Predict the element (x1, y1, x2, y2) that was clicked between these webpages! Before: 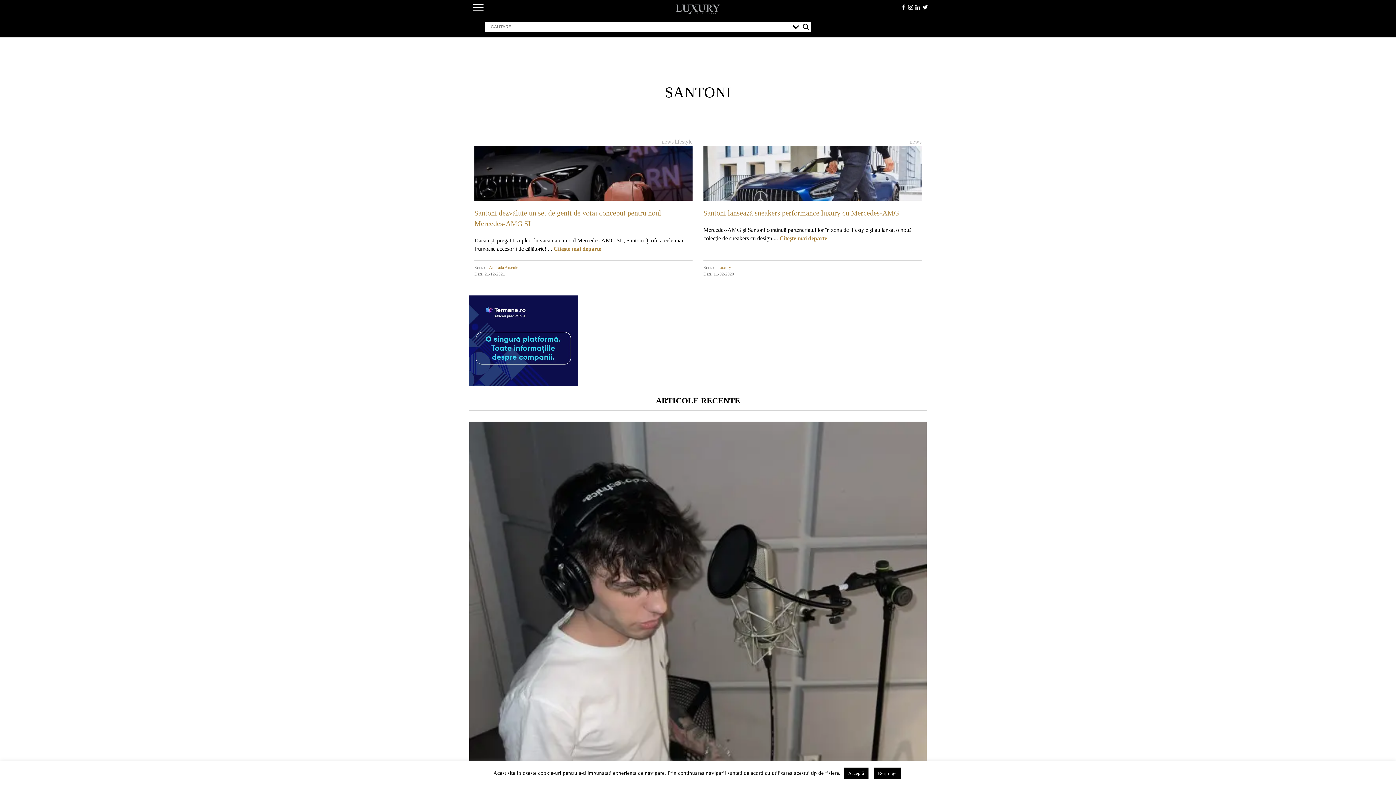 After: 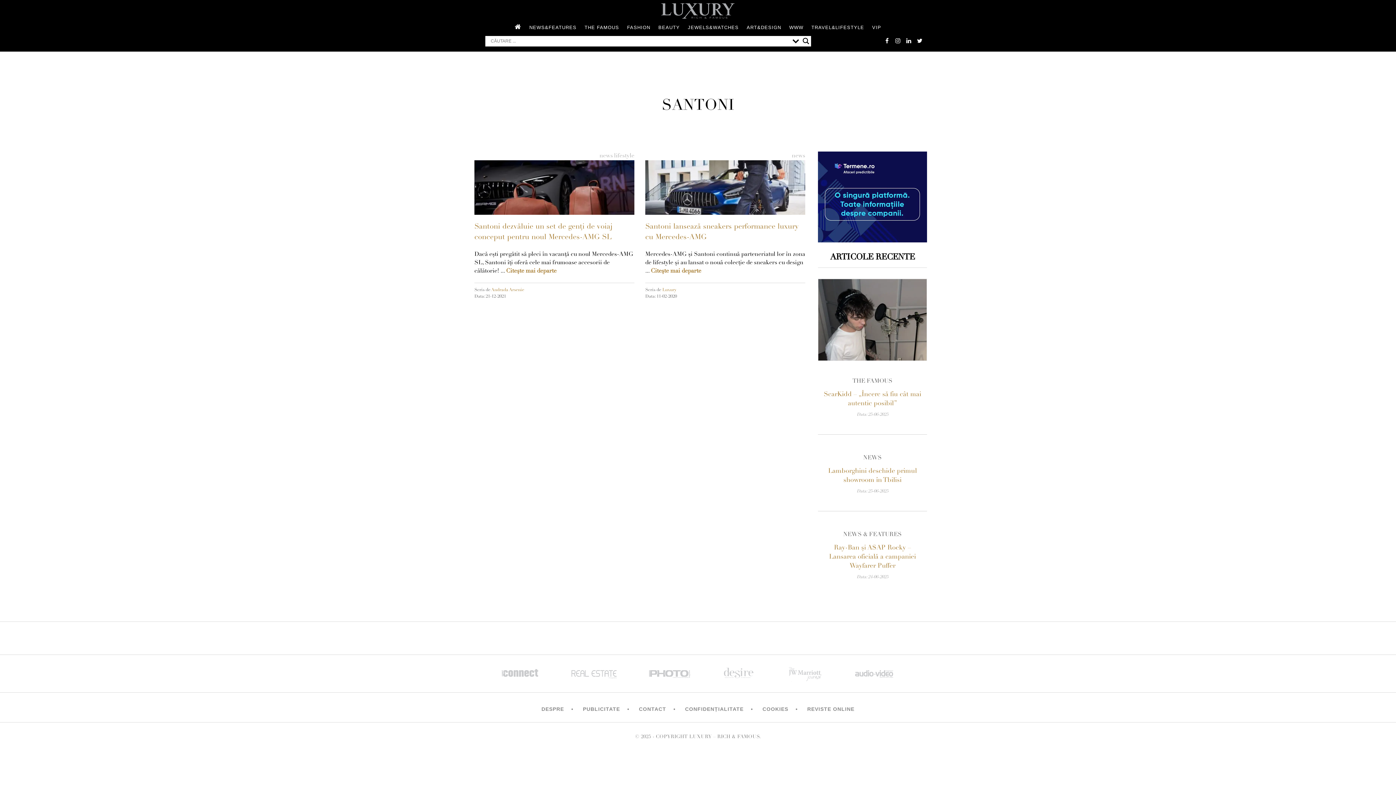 Action: label: Acceptă bbox: (844, 768, 868, 779)